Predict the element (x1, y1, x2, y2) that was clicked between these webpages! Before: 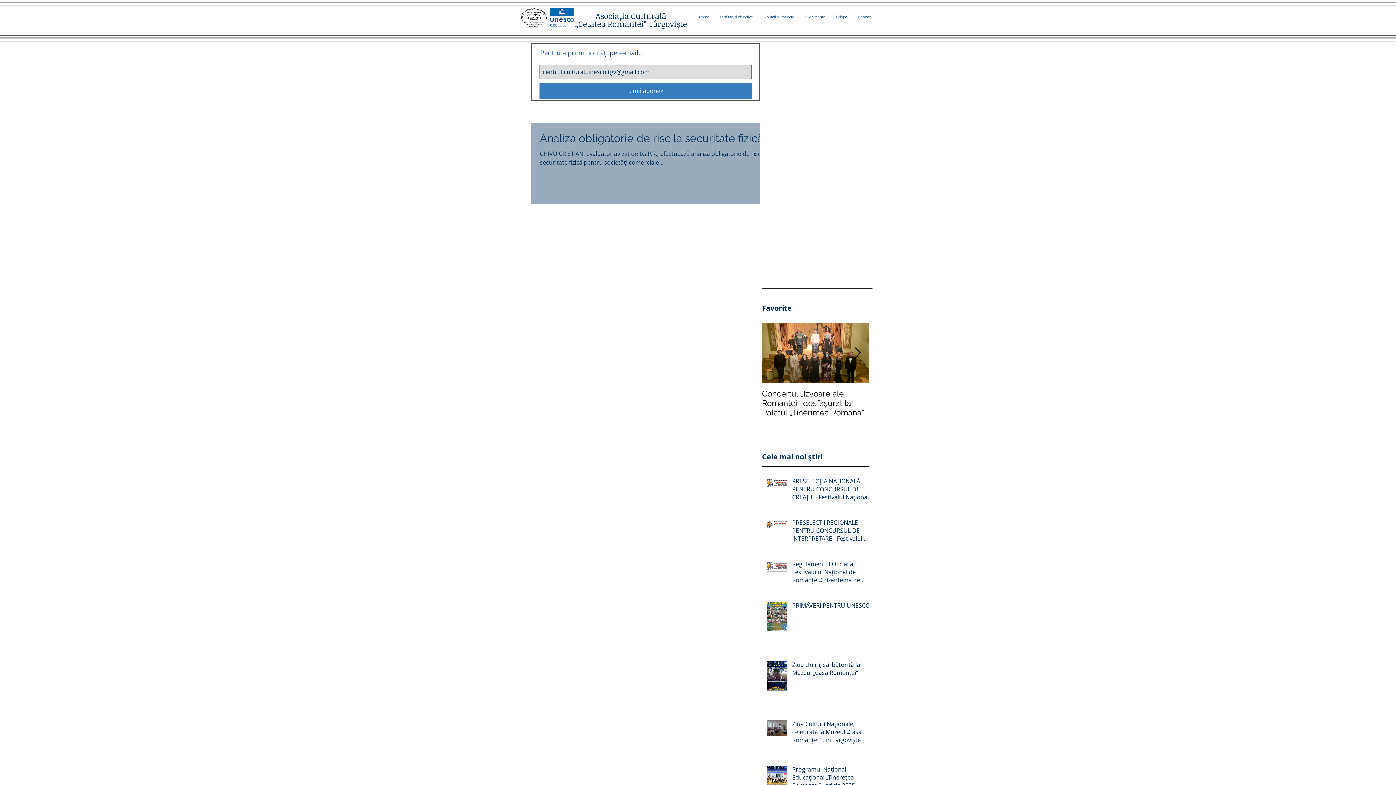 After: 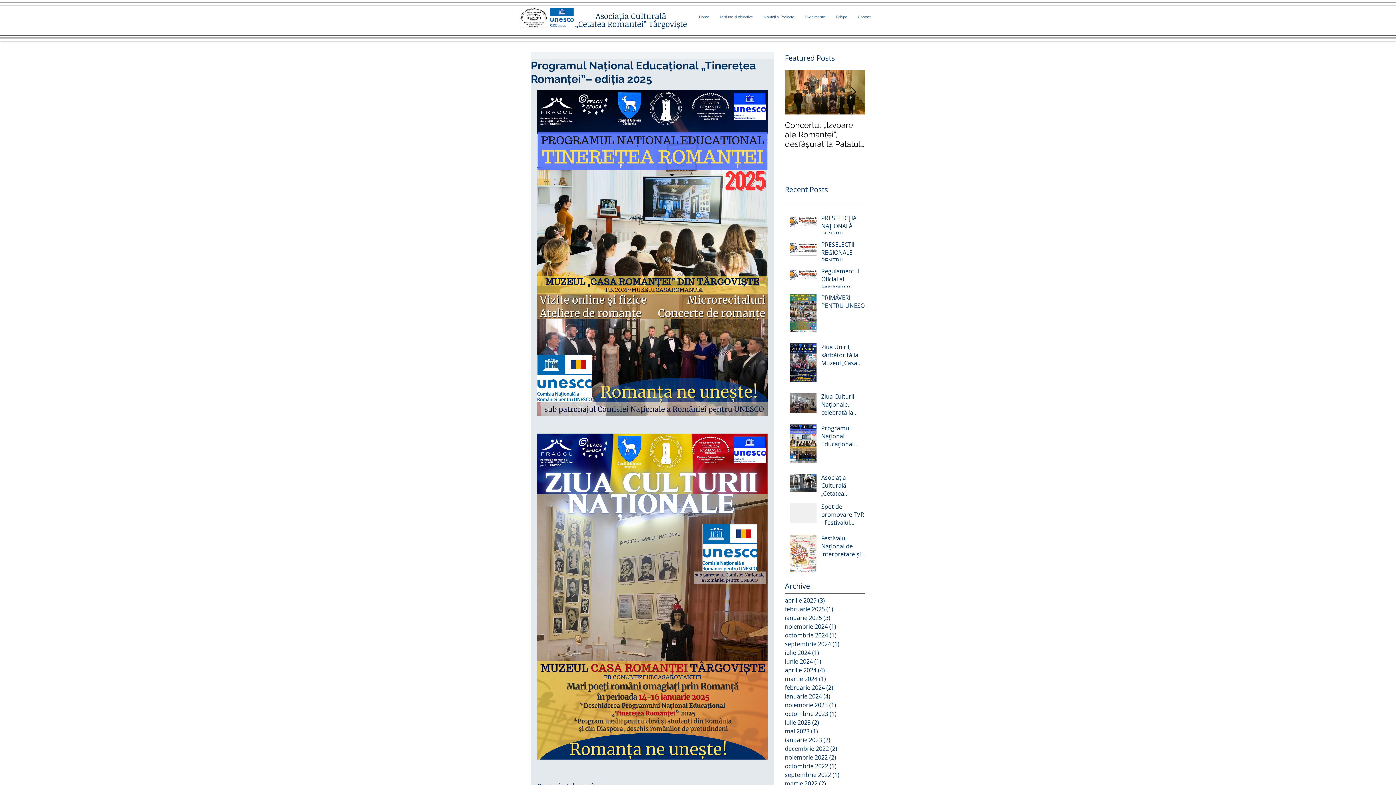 Action: label: Programul Național Educațional „Tinerețea Romanței”– ediția 2025 bbox: (792, 765, 873, 792)